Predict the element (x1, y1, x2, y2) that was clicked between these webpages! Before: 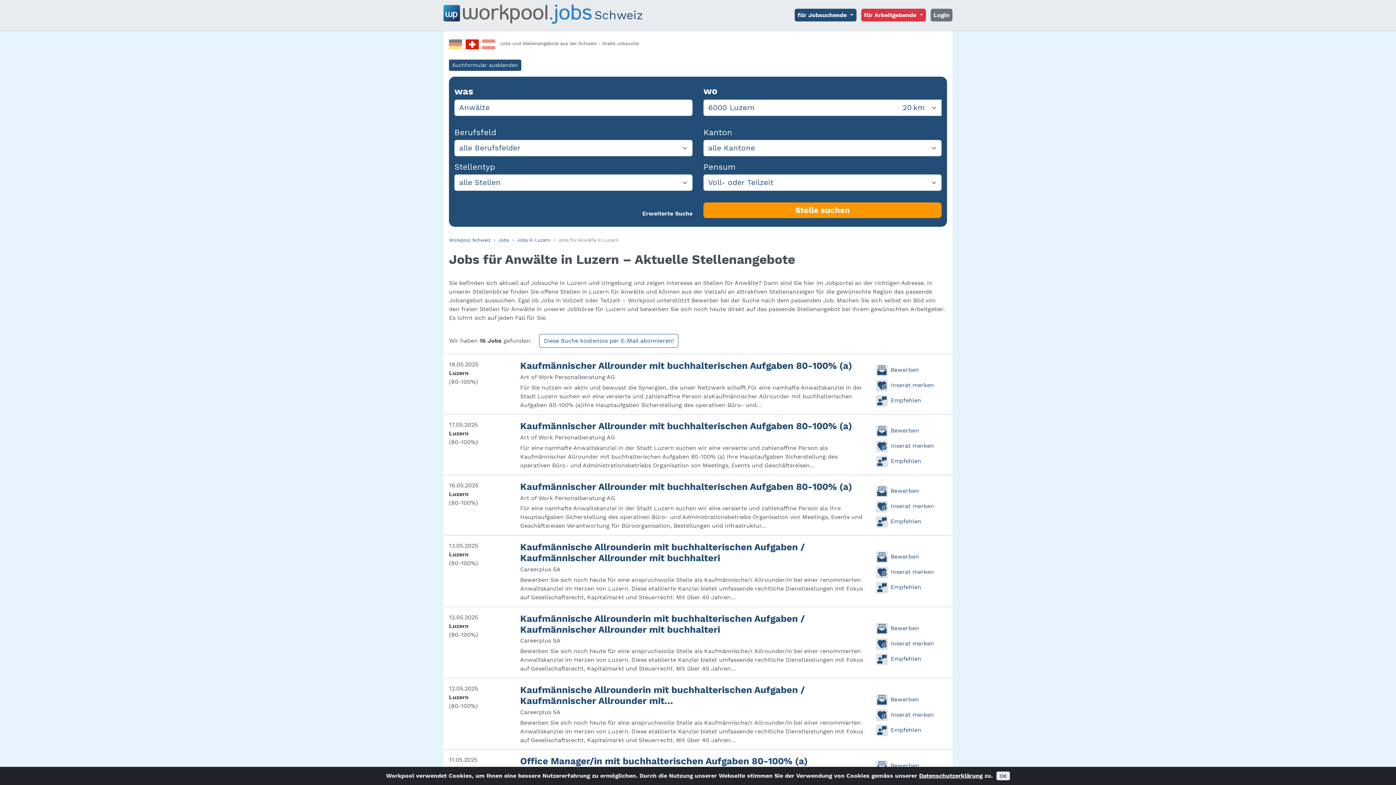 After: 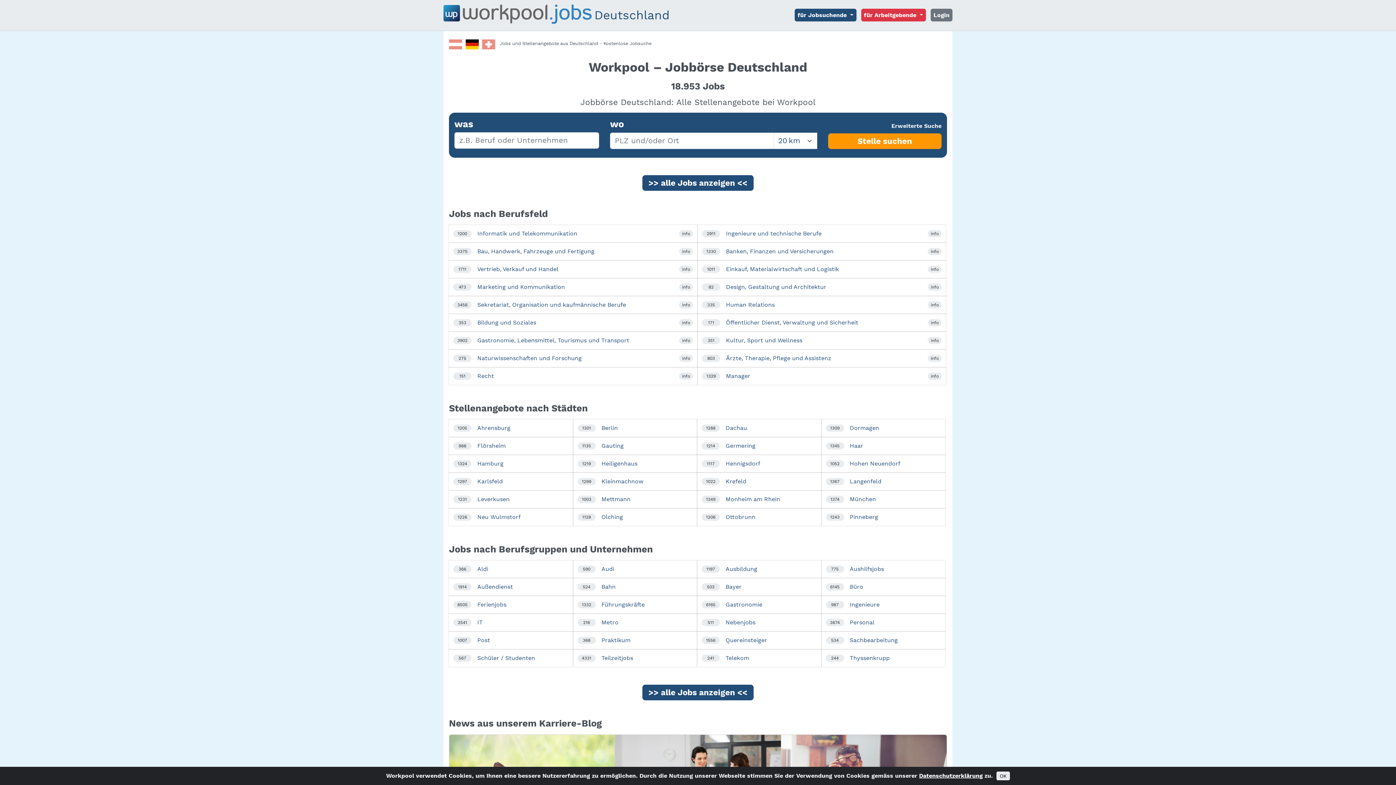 Action: bbox: (449, 37, 462, 50)